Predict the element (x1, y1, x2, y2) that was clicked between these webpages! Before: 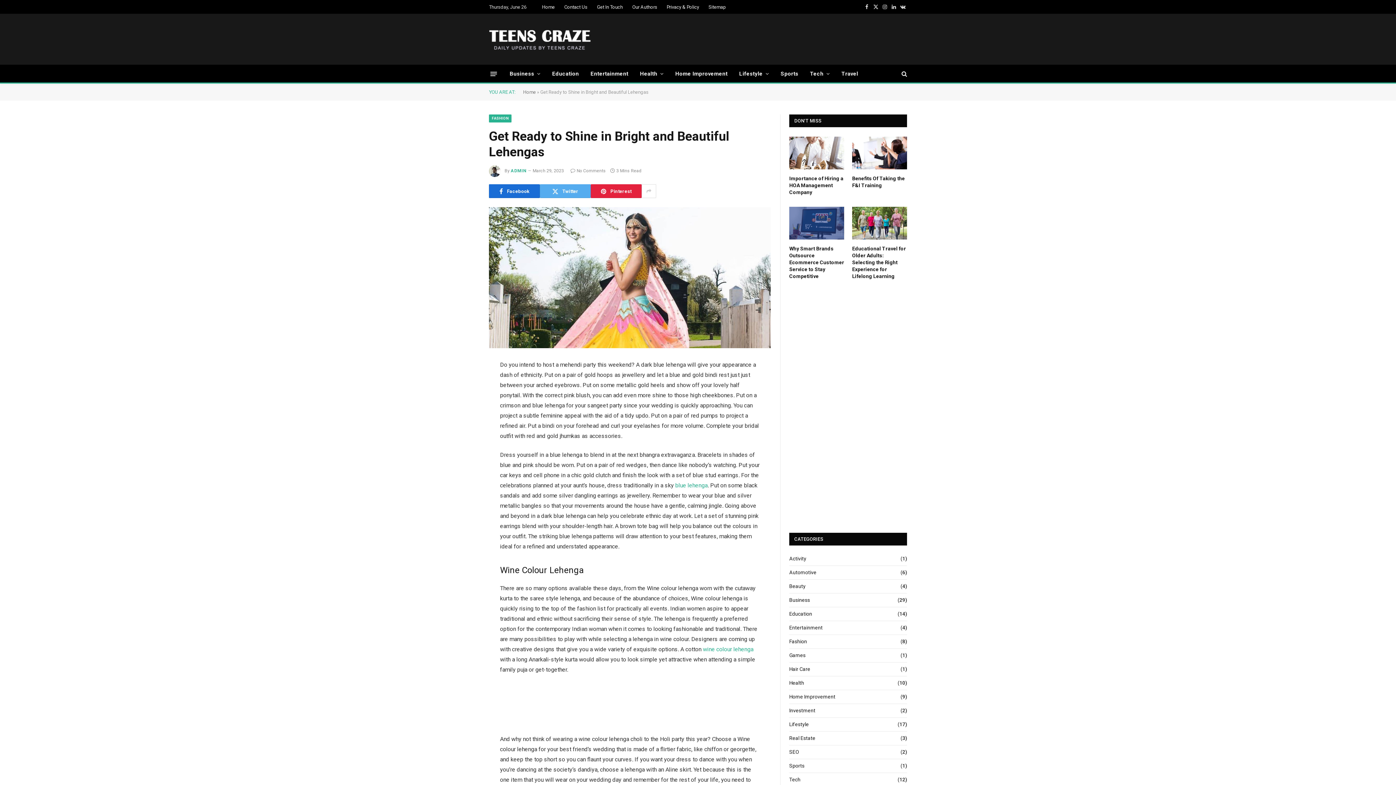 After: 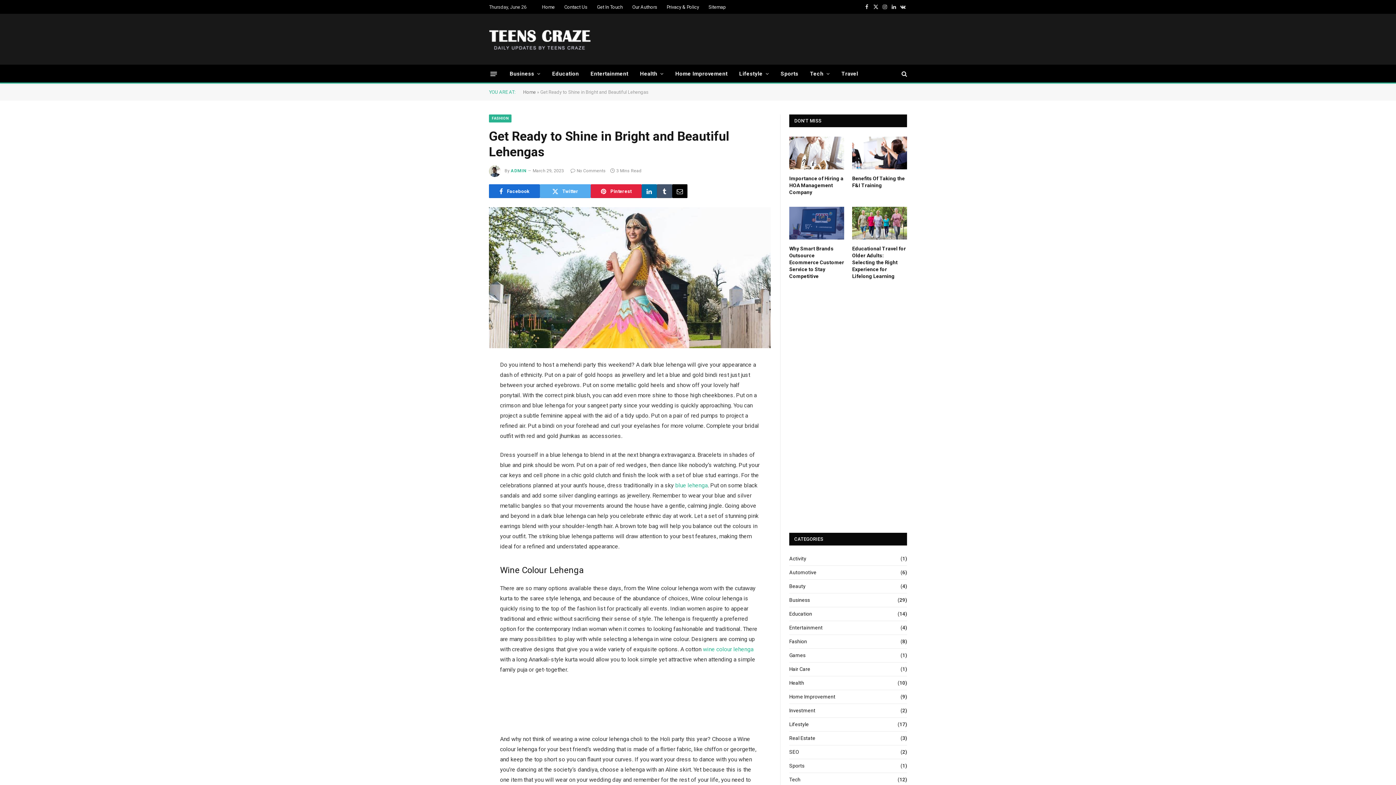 Action: bbox: (641, 184, 656, 198)